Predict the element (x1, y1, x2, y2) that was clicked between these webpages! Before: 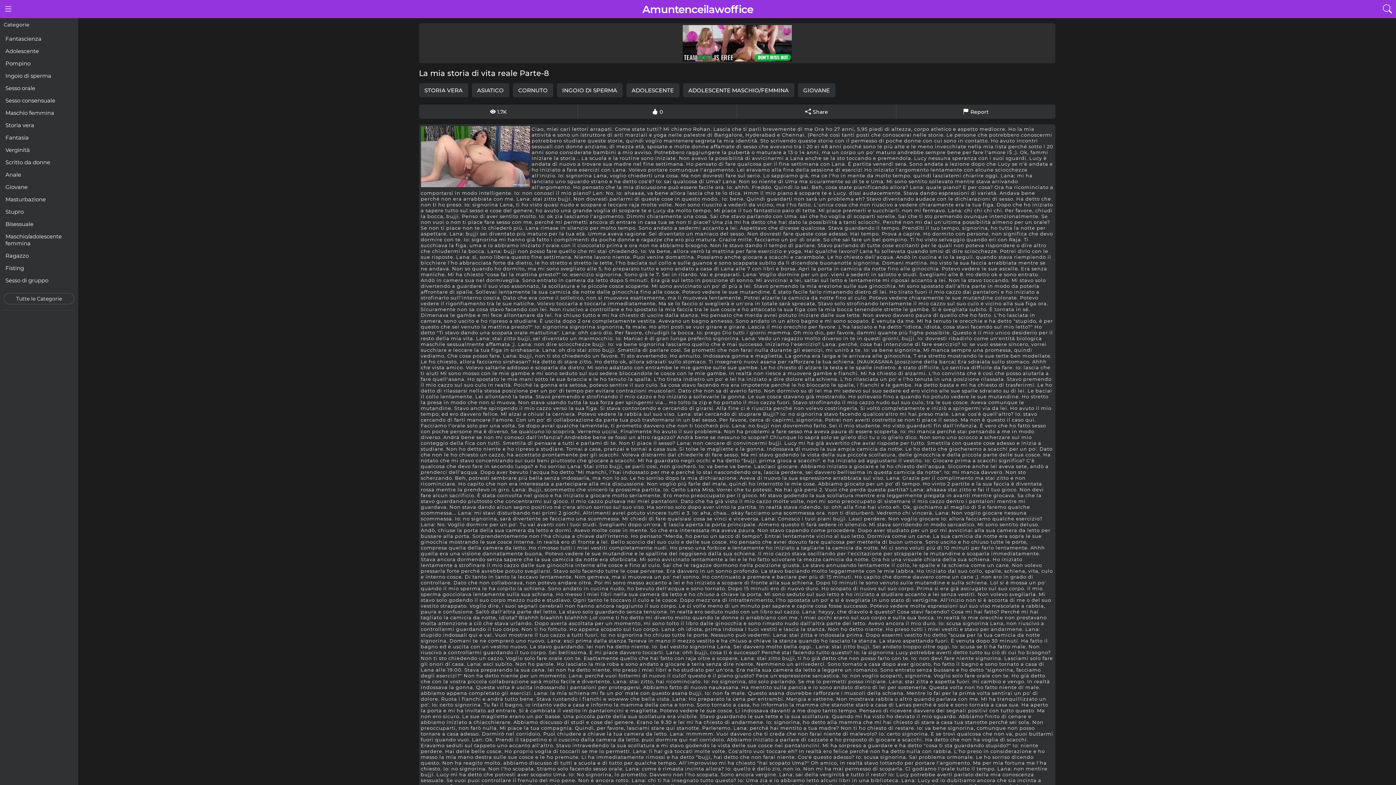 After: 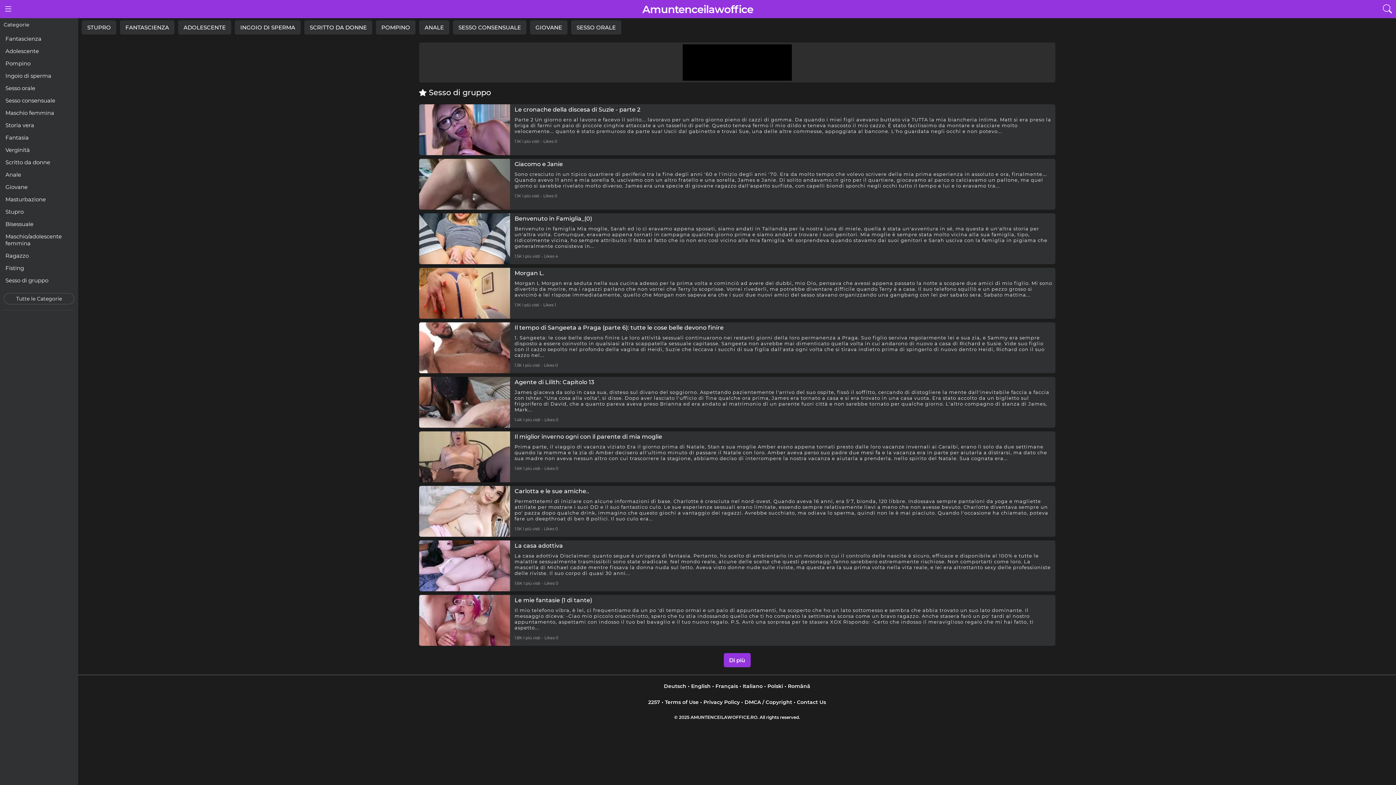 Action: bbox: (3, 275, 74, 285) label: Sesso di gruppo